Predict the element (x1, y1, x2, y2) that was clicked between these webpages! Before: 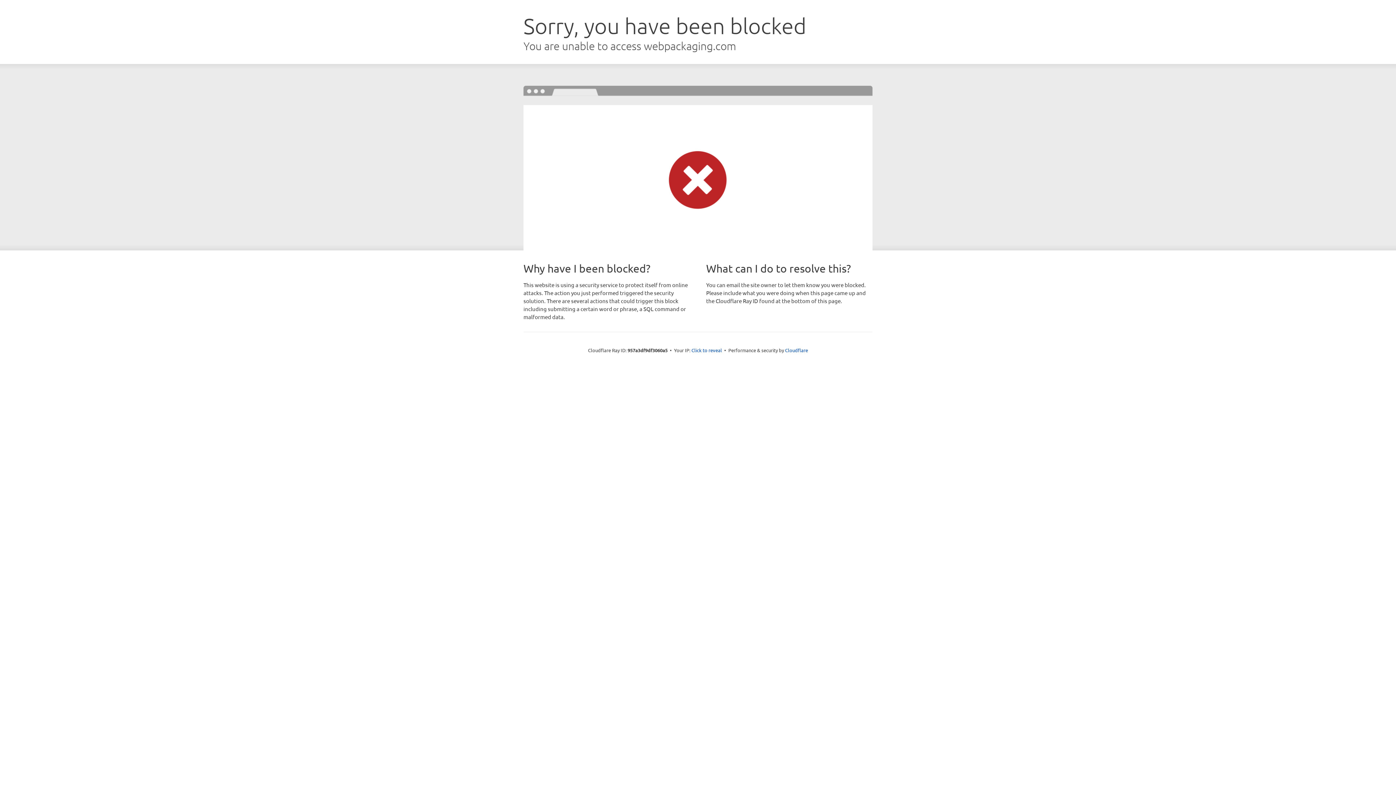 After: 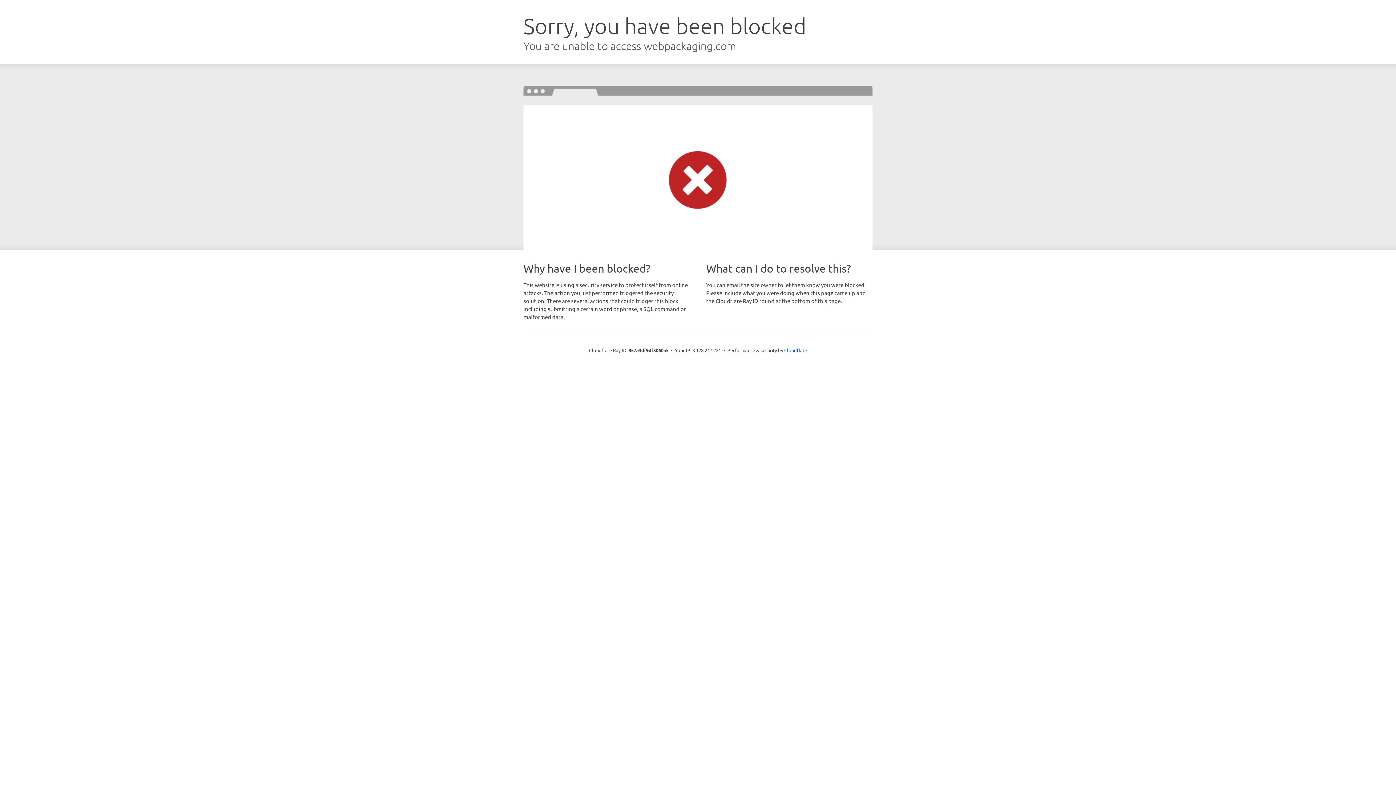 Action: bbox: (691, 346, 722, 353) label: Click to reveal